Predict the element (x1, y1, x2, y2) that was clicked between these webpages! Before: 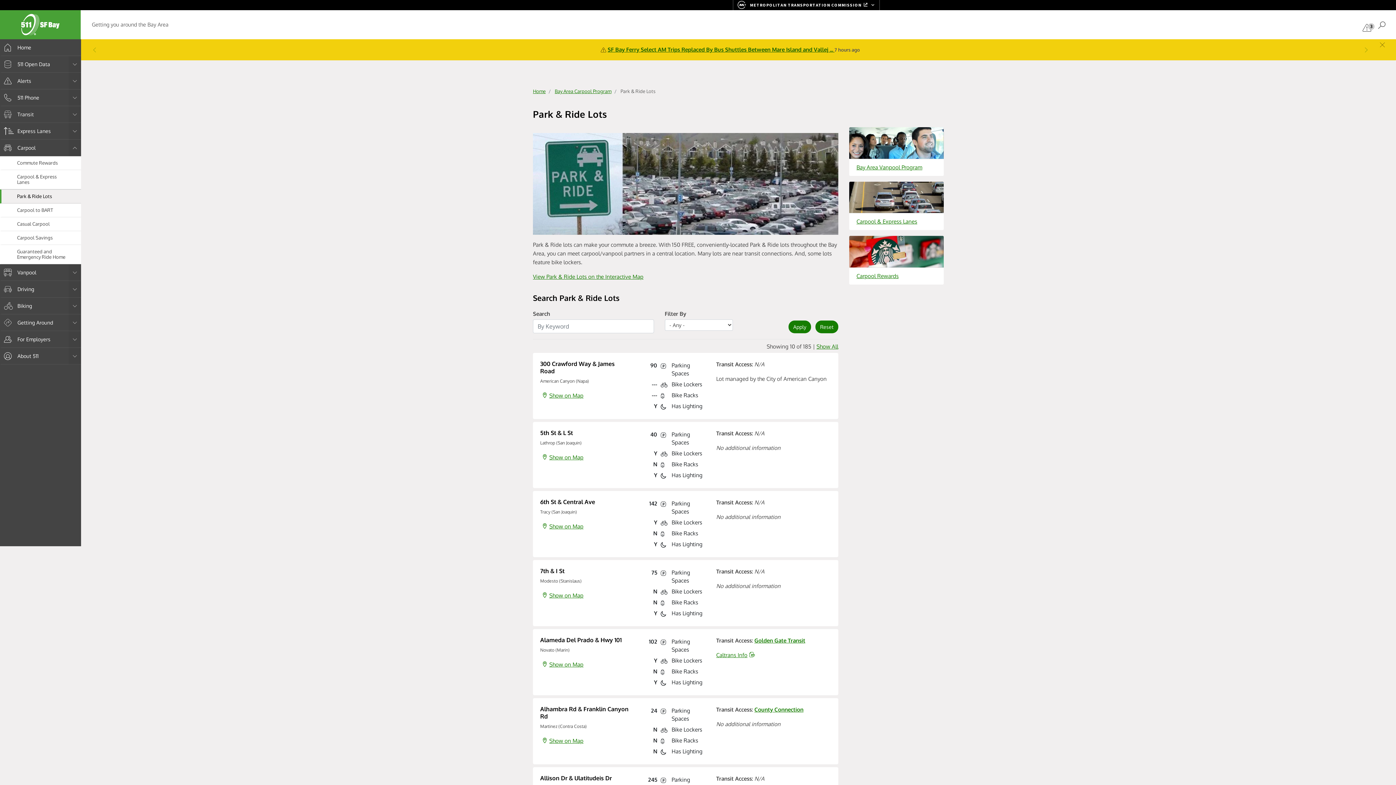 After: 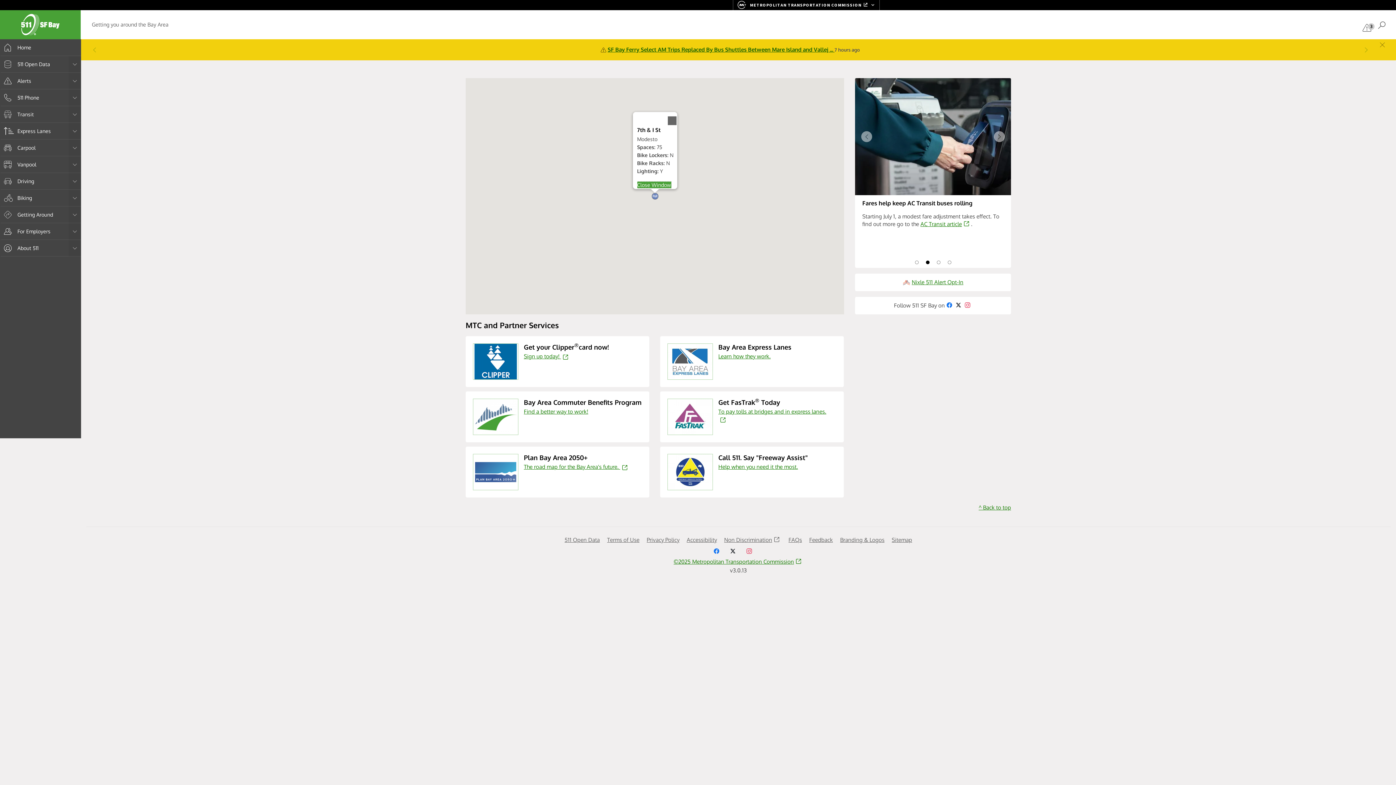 Action: bbox: (540, 592, 583, 599) label: Show on Map